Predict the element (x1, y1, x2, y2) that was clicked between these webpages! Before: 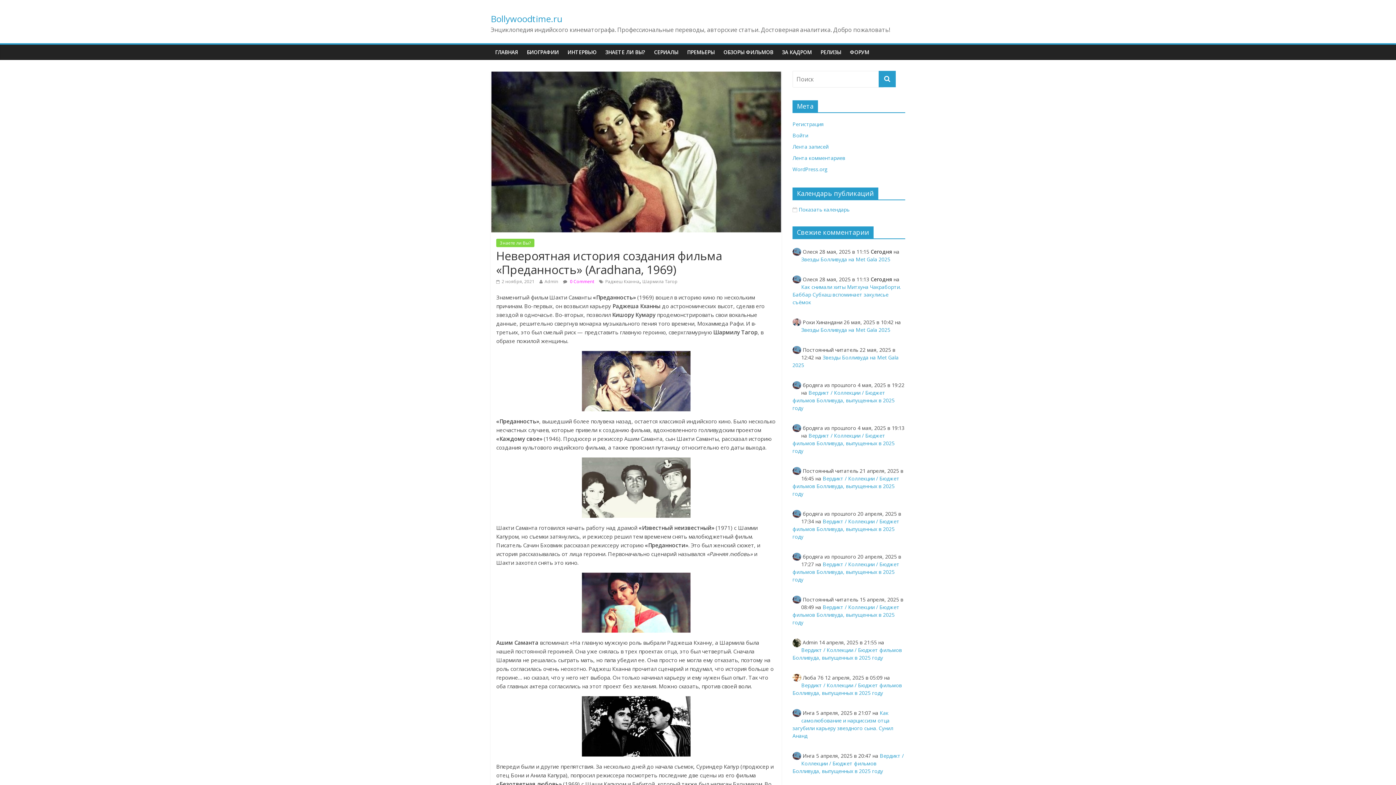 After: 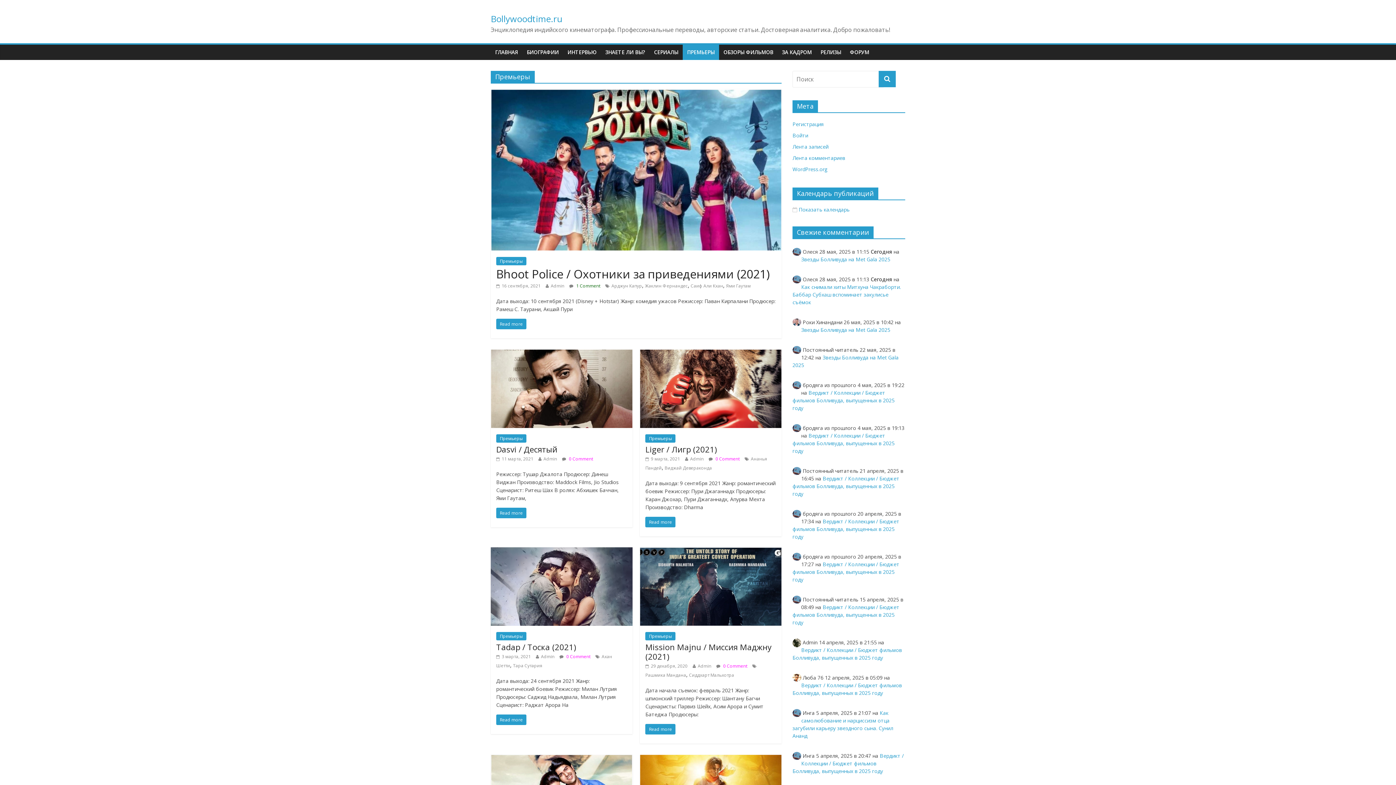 Action: label: ПРЕМЬЕРЫ bbox: (682, 44, 719, 60)